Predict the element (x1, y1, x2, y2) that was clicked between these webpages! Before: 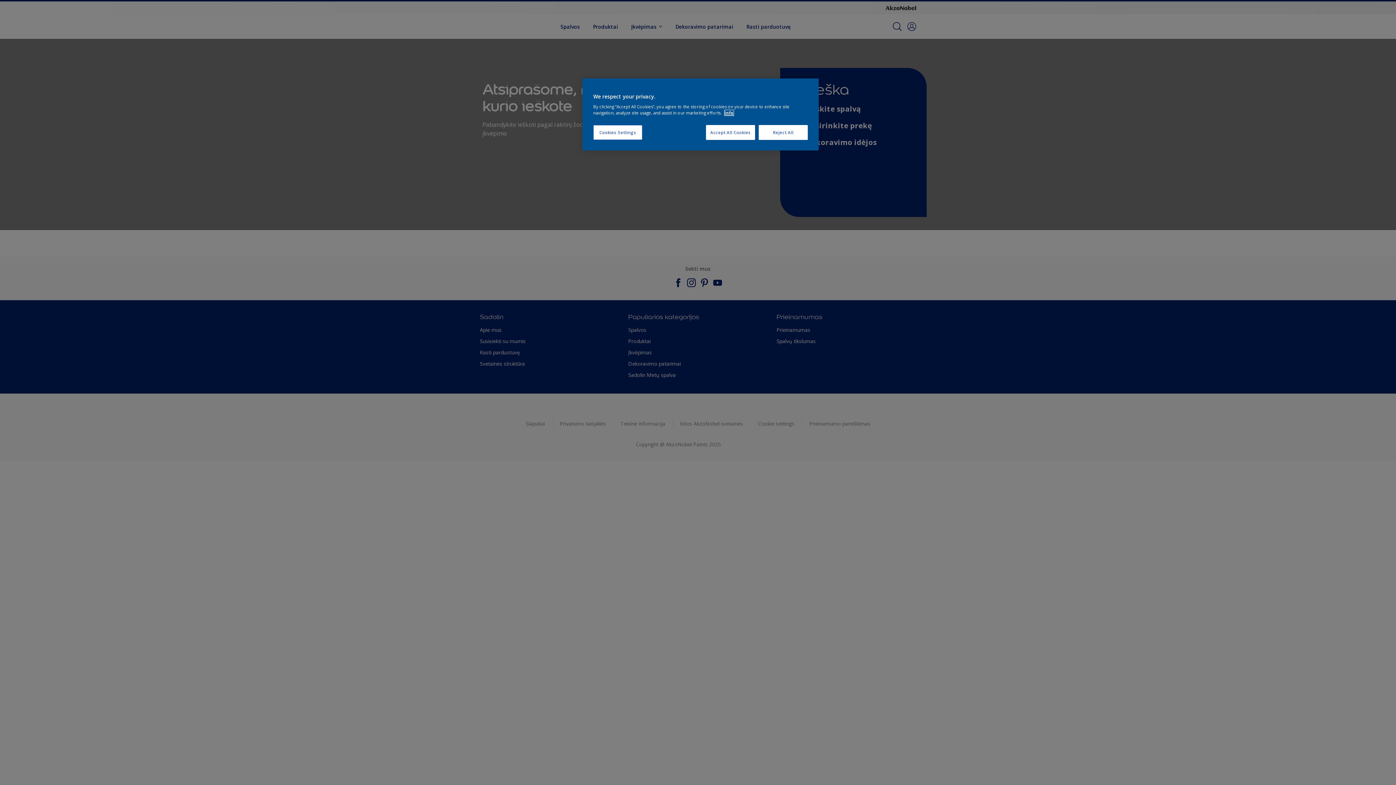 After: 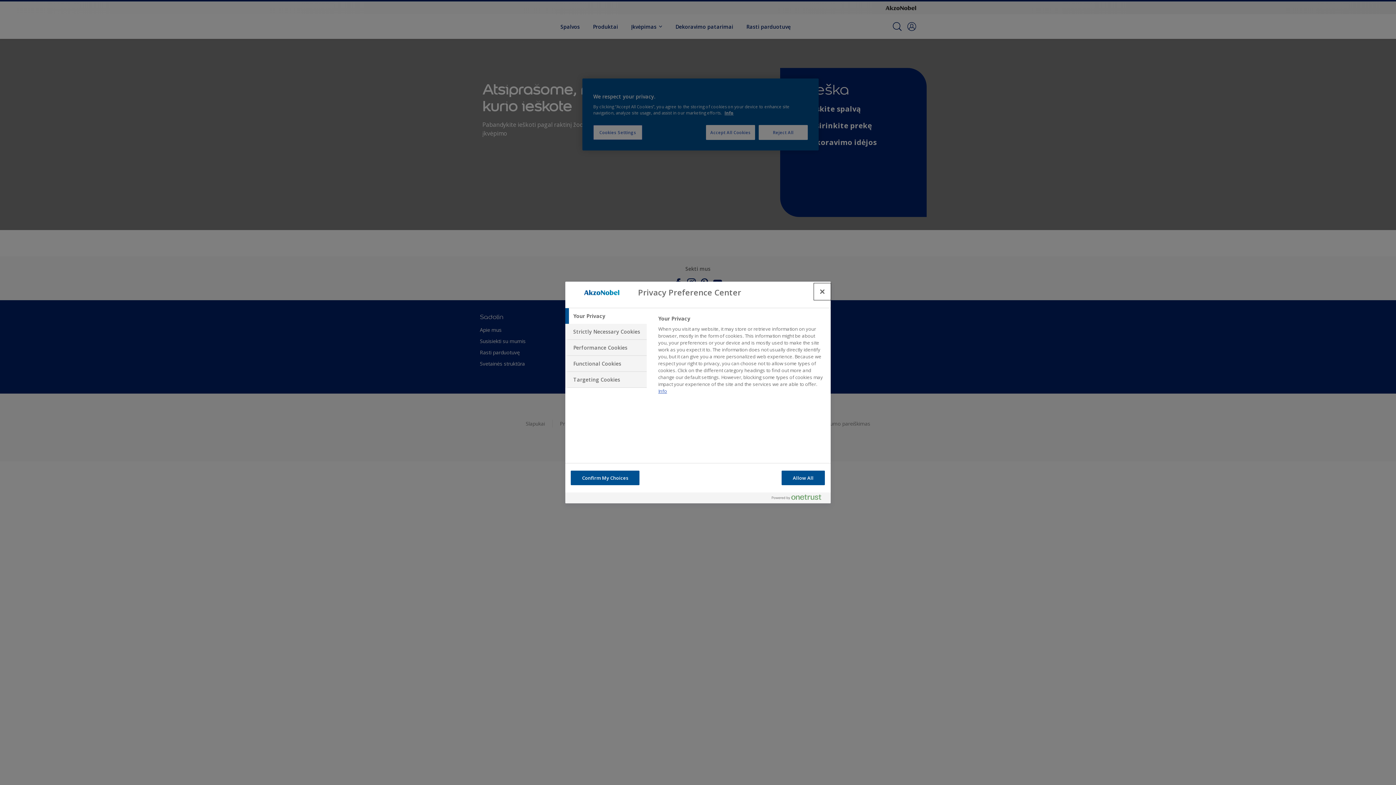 Action: label: Cookies Settings bbox: (593, 125, 642, 140)